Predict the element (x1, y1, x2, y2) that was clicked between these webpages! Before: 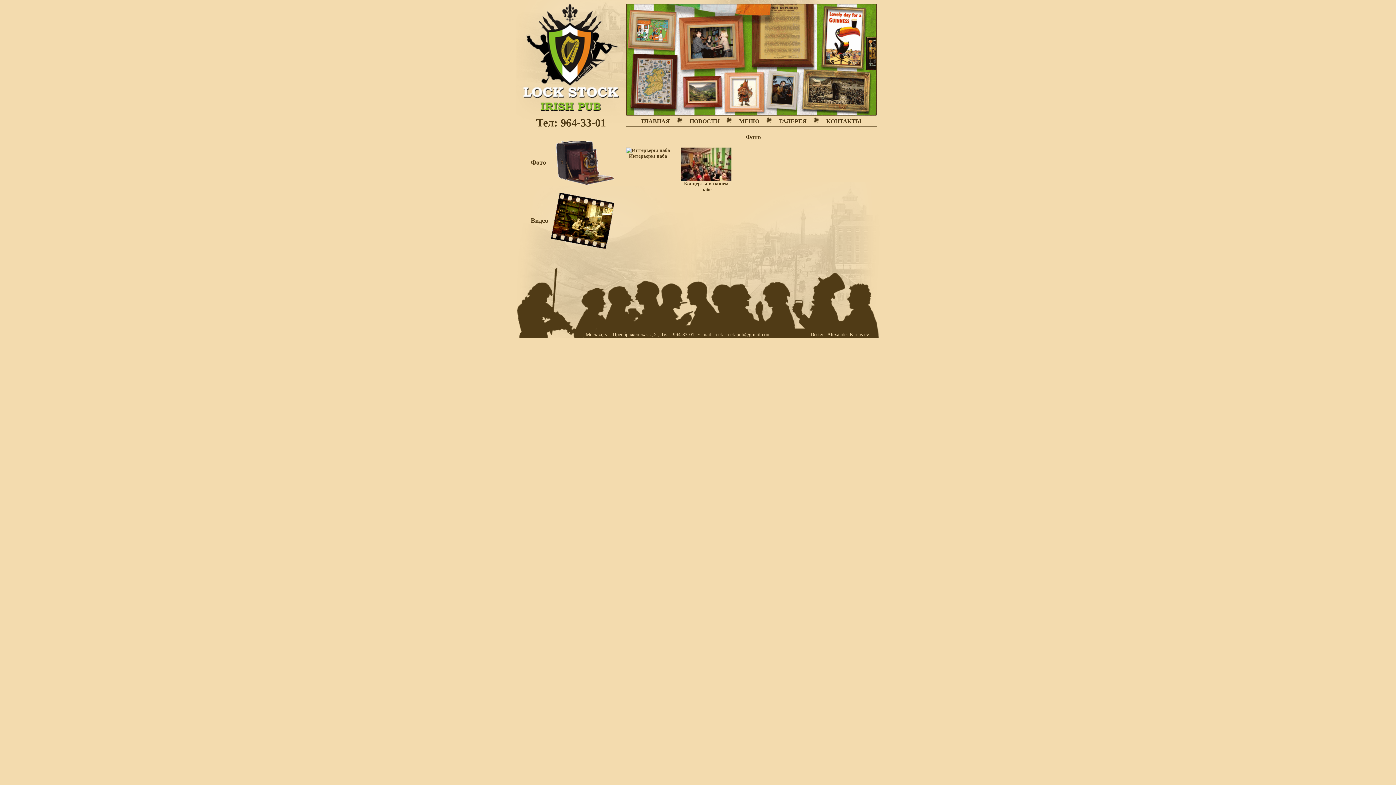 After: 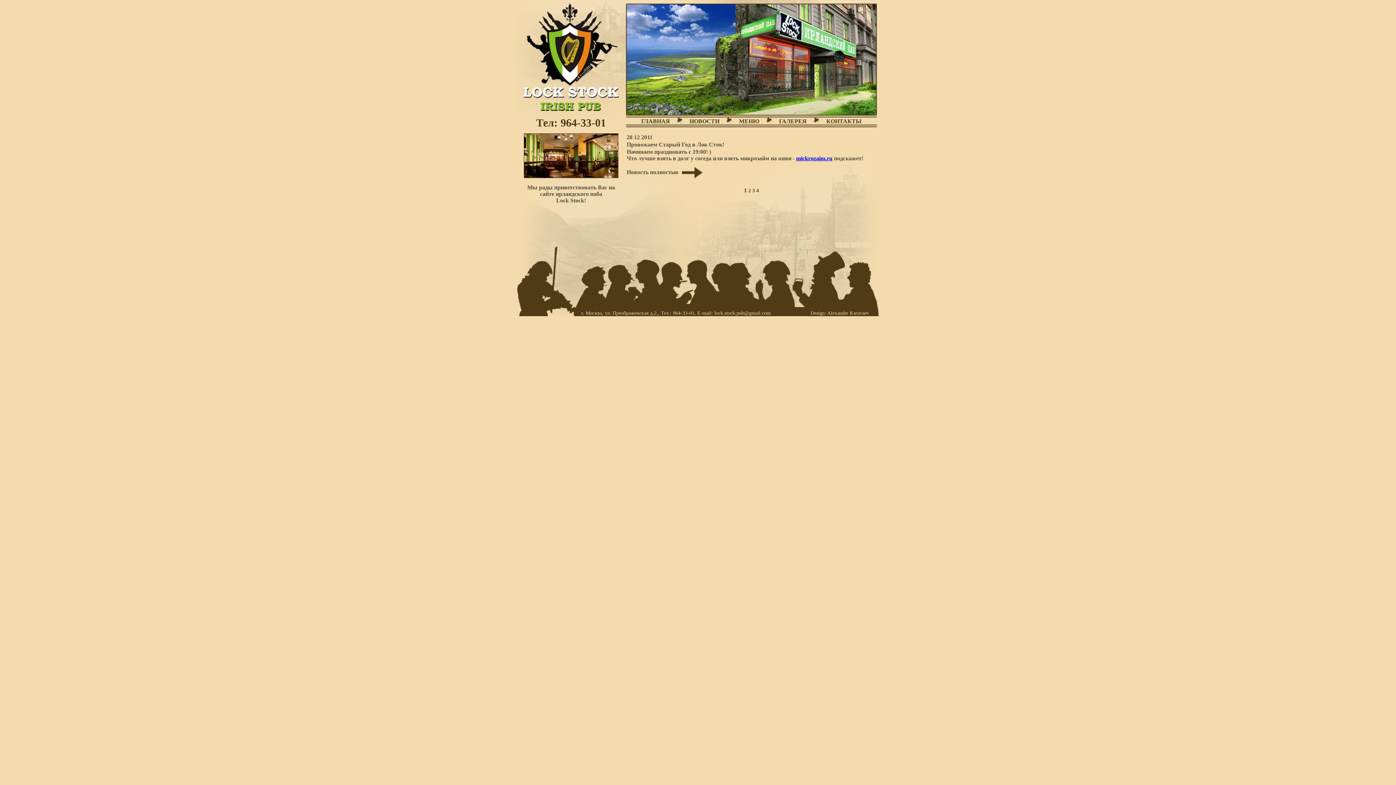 Action: label: Концерты в нашем пабе bbox: (681, 147, 732, 192)